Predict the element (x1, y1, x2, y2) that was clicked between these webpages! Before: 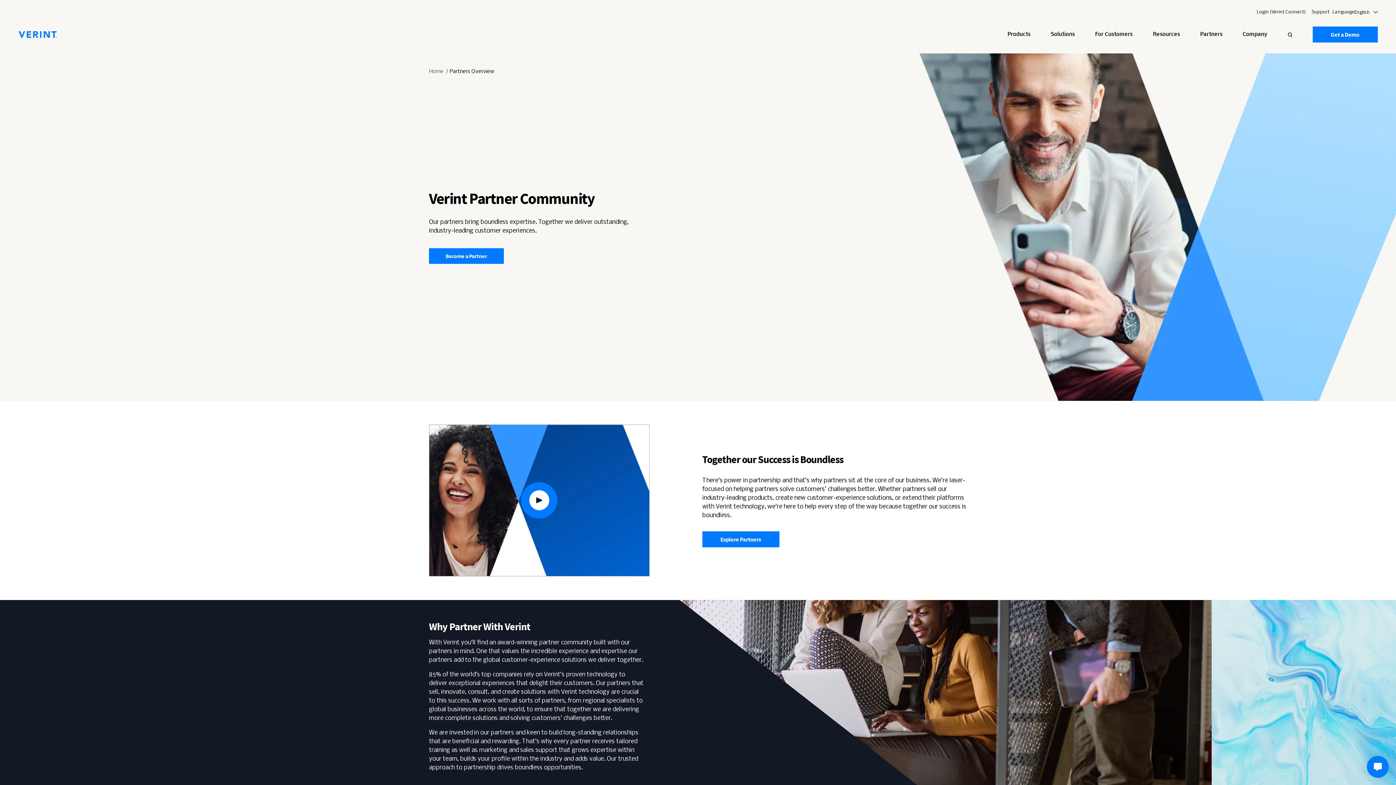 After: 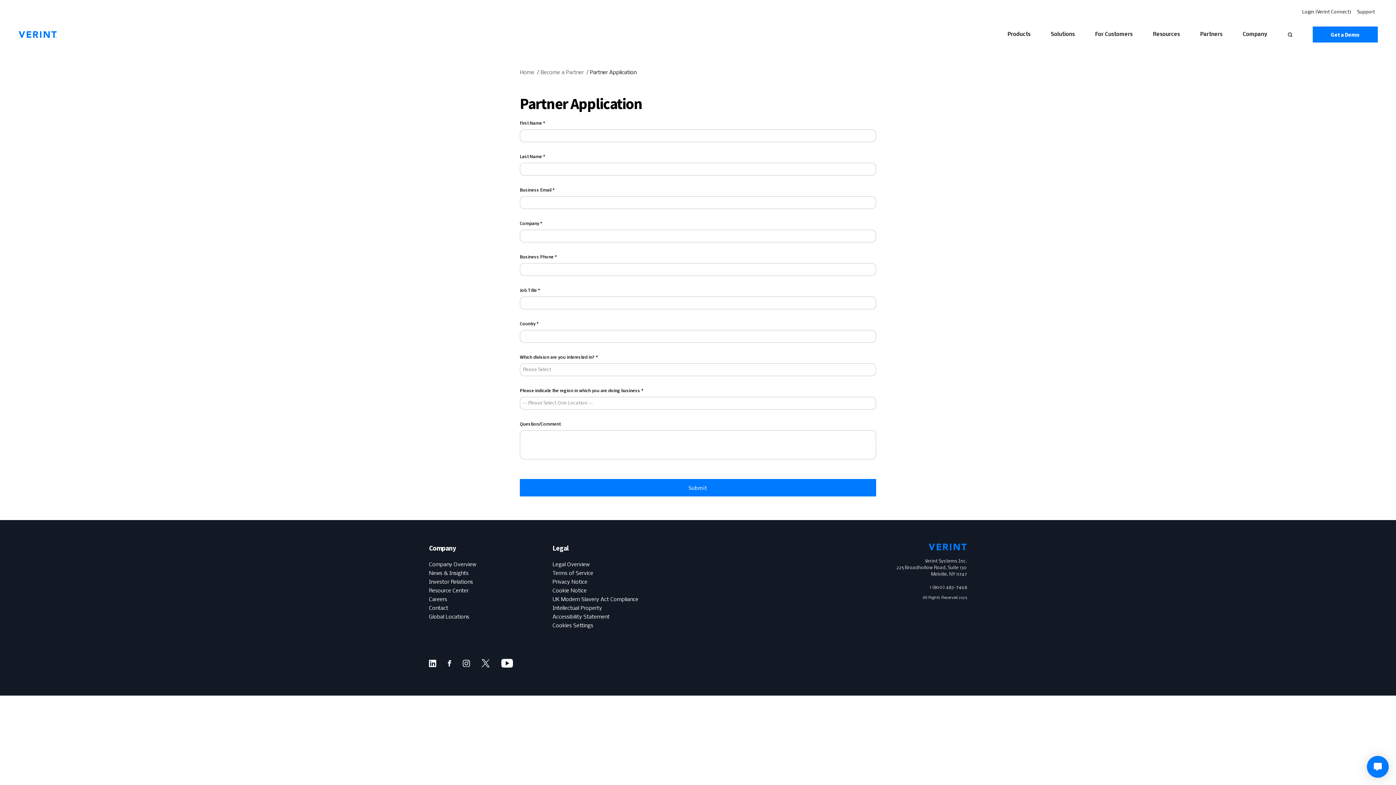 Action: label: Become a Partner bbox: (429, 248, 503, 263)